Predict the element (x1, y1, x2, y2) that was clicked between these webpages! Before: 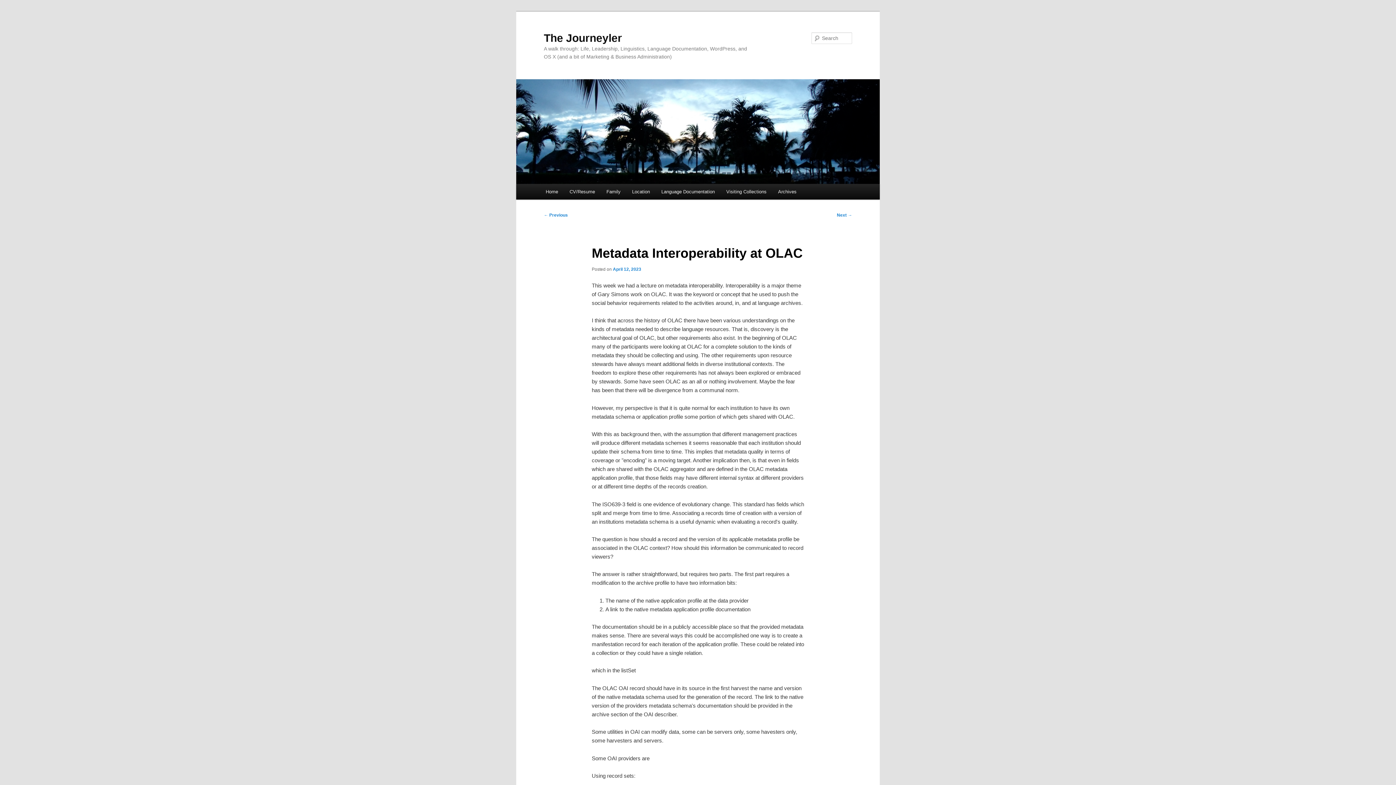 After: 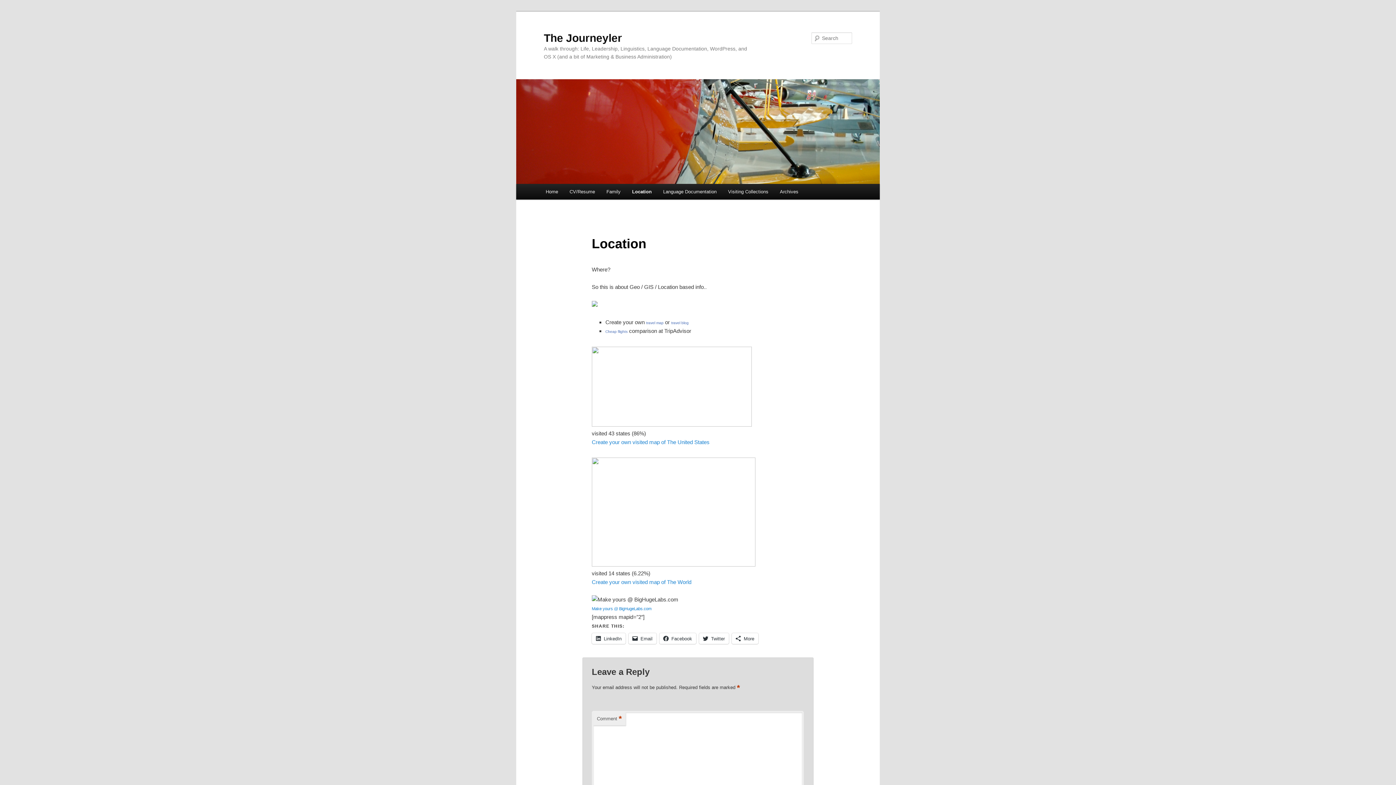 Action: label: Location bbox: (626, 184, 655, 199)